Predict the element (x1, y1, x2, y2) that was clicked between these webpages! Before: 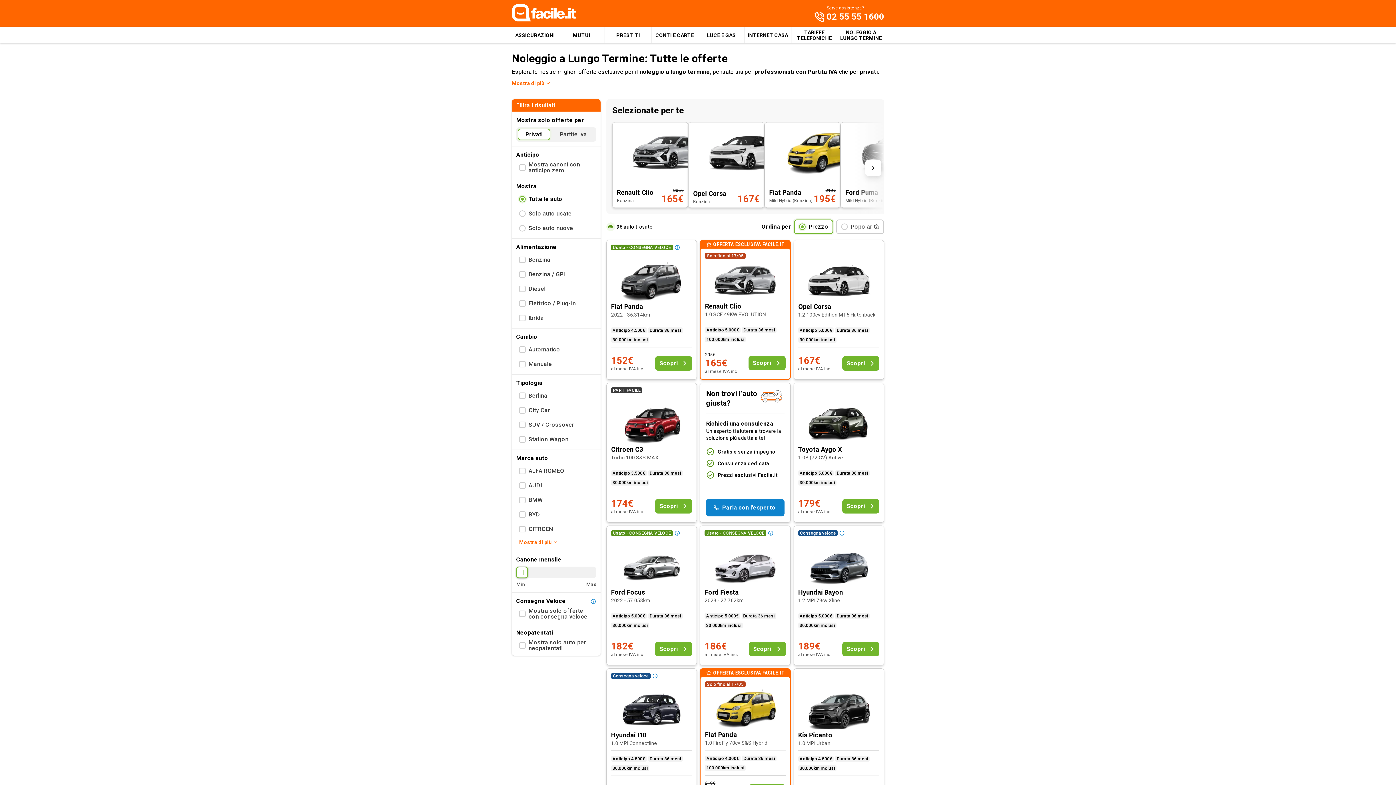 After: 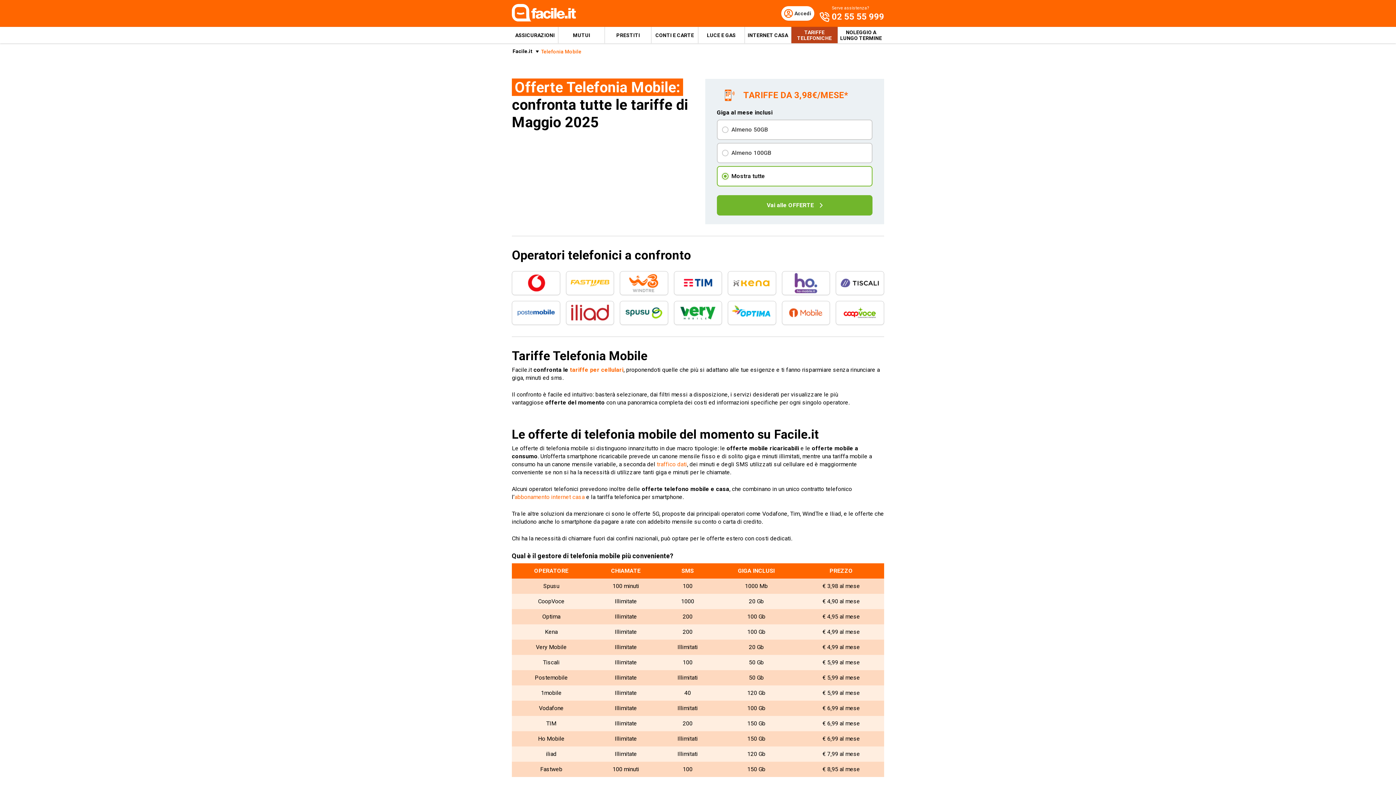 Action: label: TARIFFE TELEFONICHE bbox: (791, 26, 837, 43)